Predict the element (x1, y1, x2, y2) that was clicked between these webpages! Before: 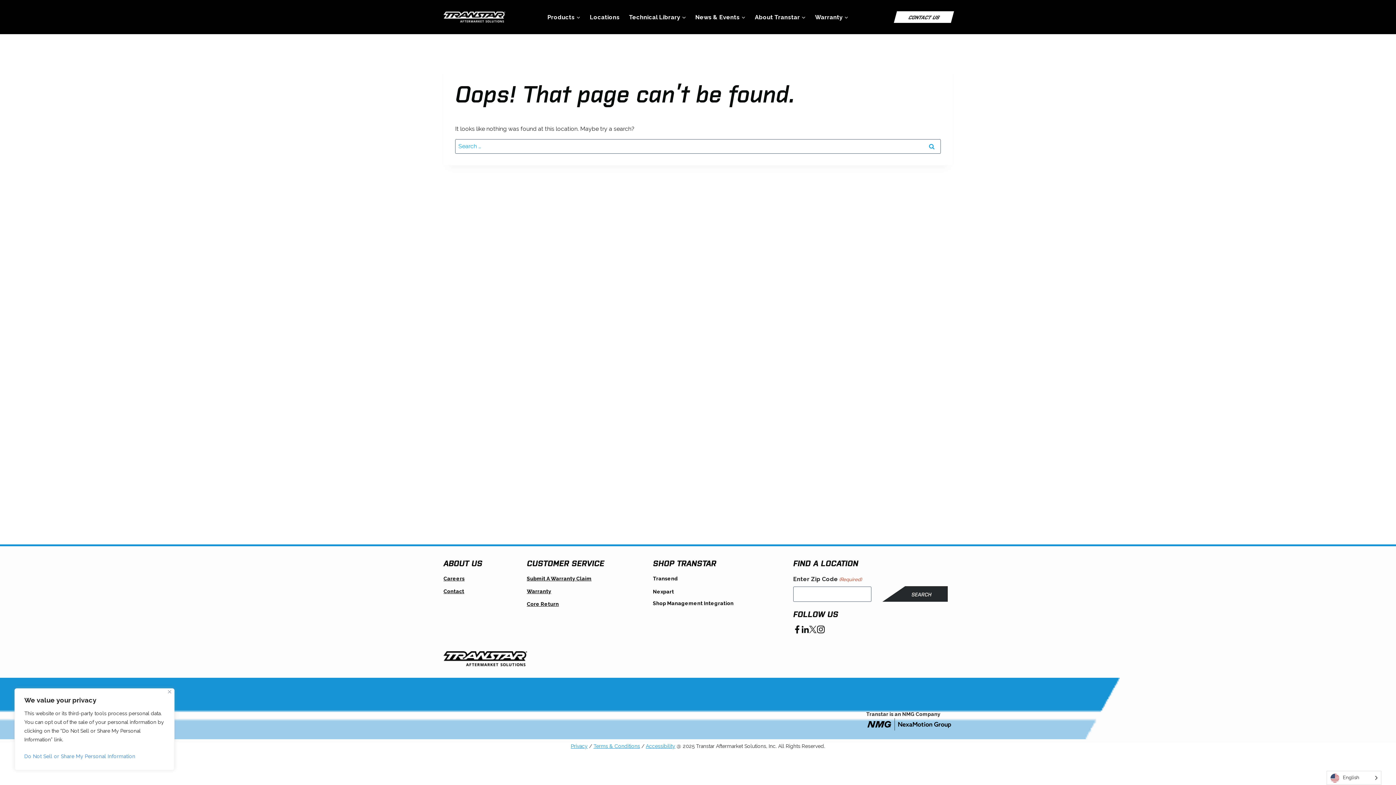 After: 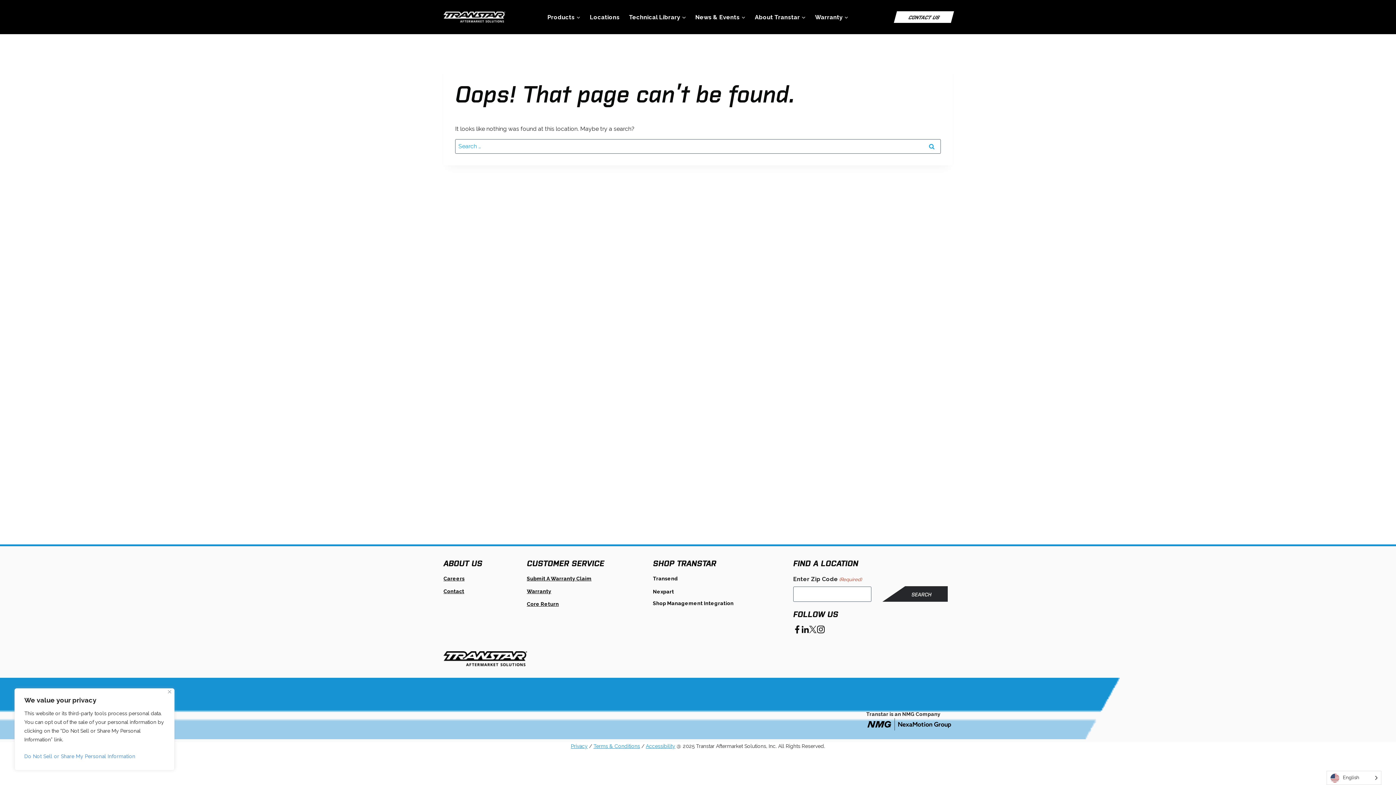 Action: bbox: (793, 625, 801, 633) label: Facebook opens in a new tab